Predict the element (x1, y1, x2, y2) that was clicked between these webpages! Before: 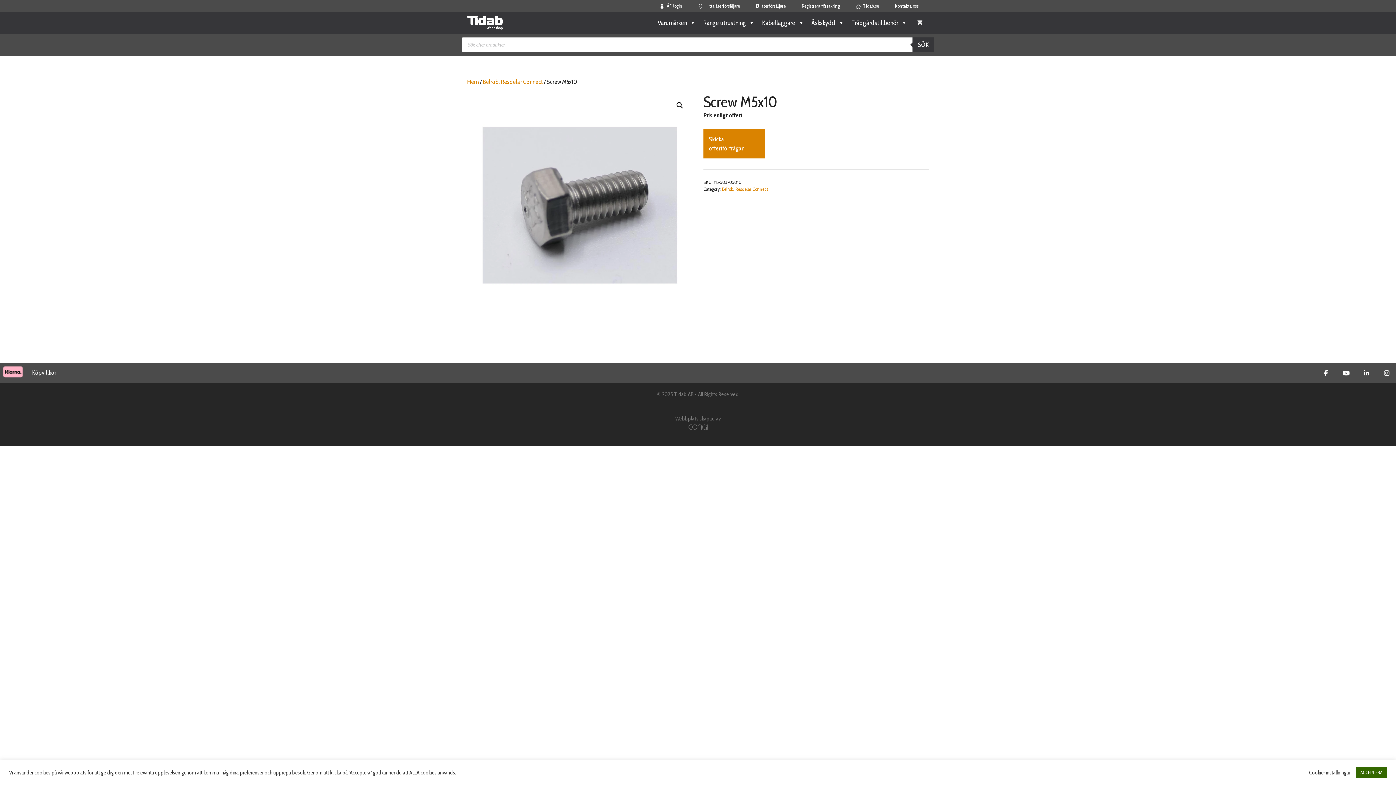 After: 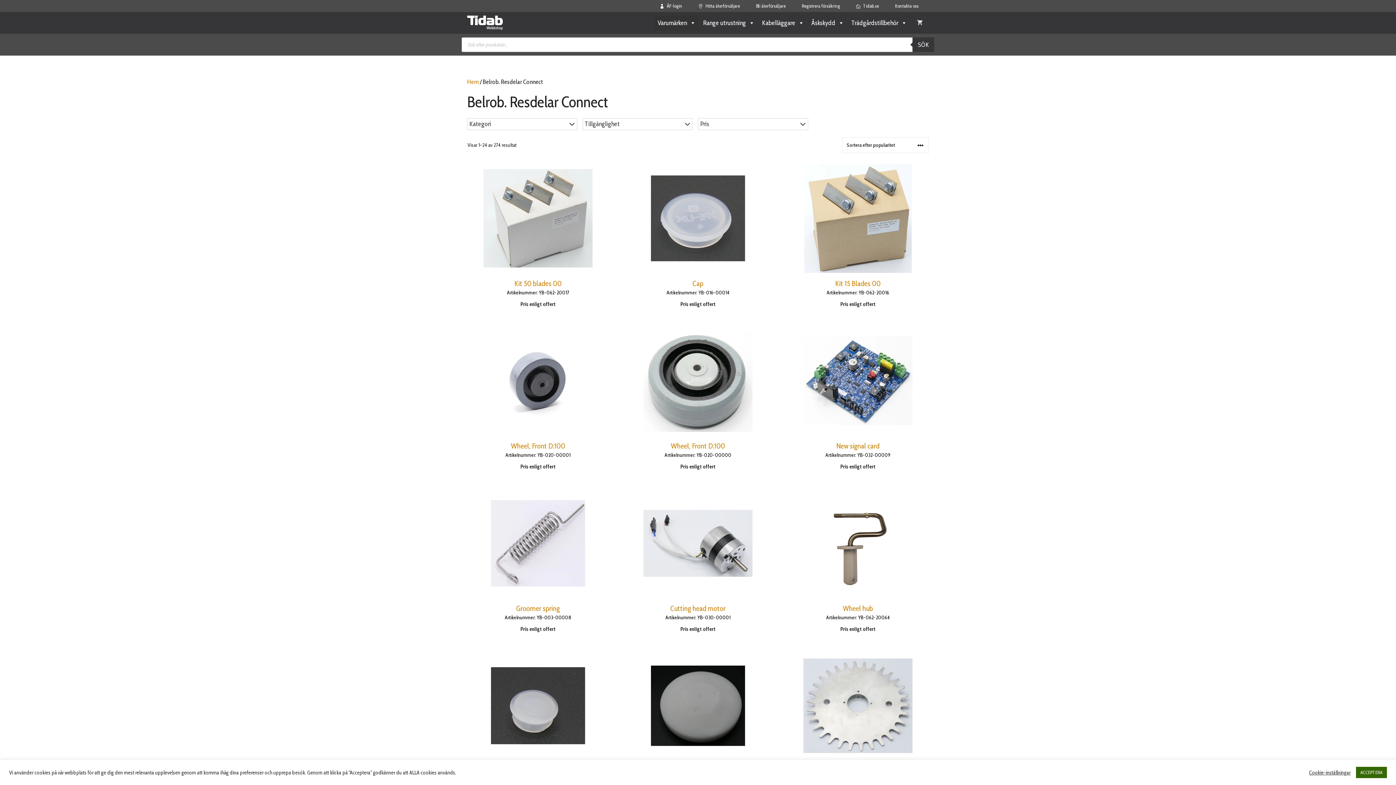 Action: bbox: (722, 186, 768, 191) label: Belrob. Resdelar Connect